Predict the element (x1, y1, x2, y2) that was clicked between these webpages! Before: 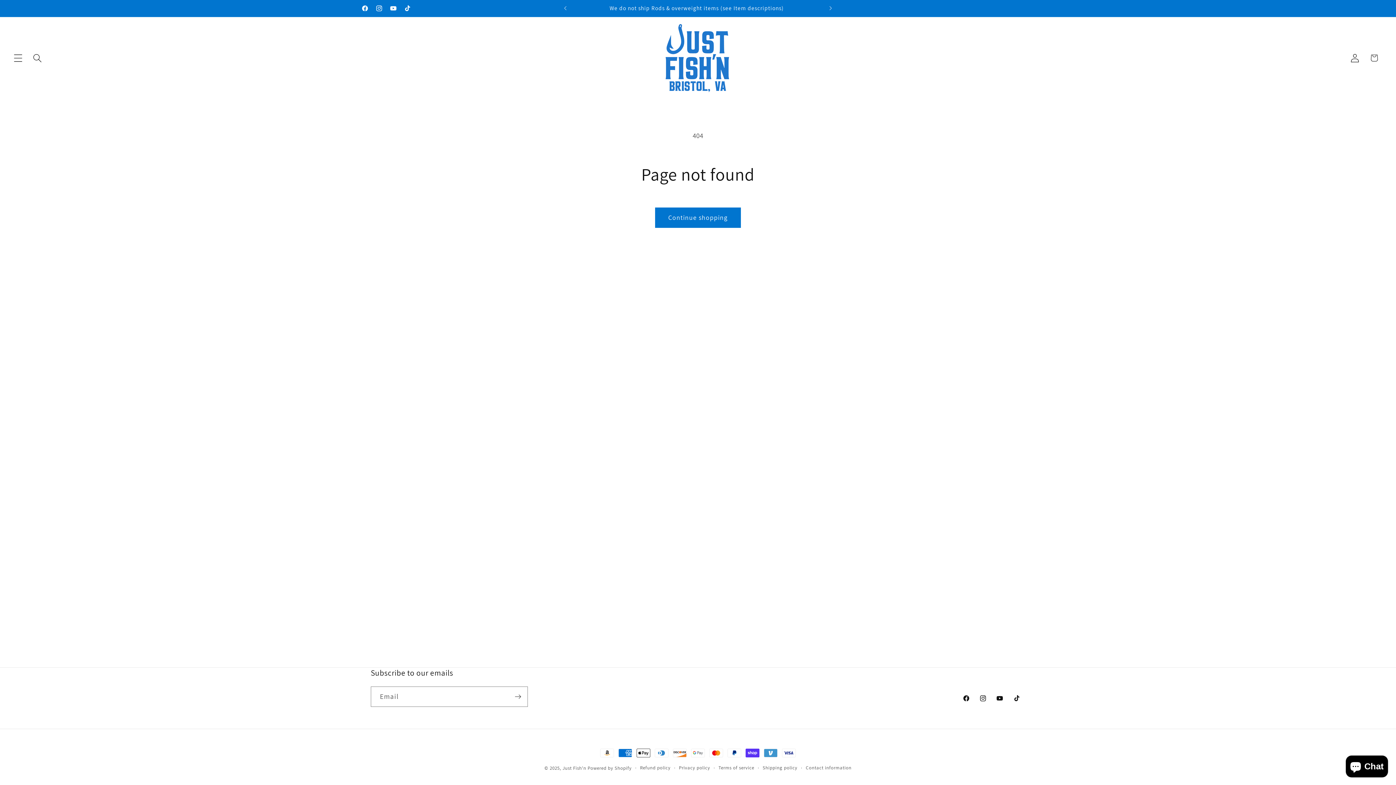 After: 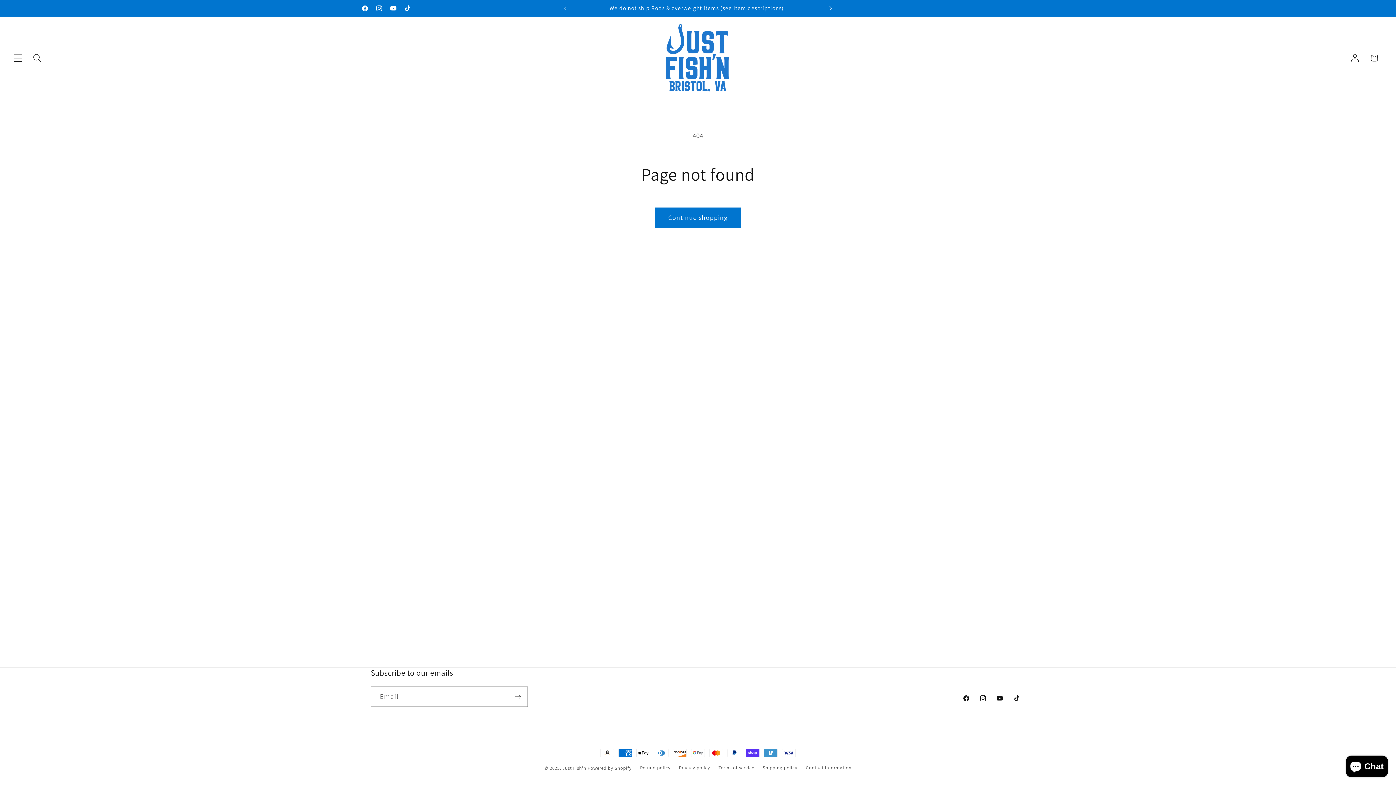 Action: label: Next announcement bbox: (822, 0, 838, 16)